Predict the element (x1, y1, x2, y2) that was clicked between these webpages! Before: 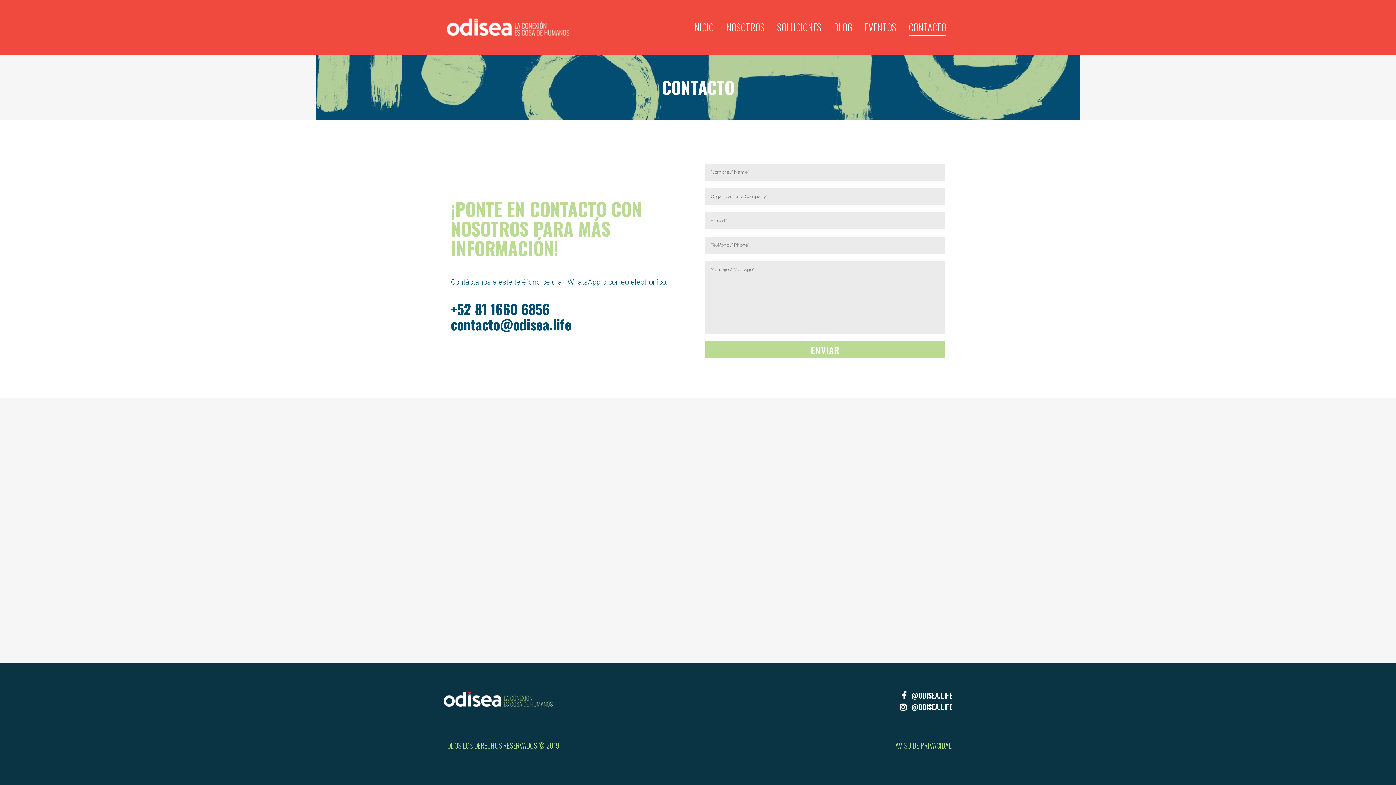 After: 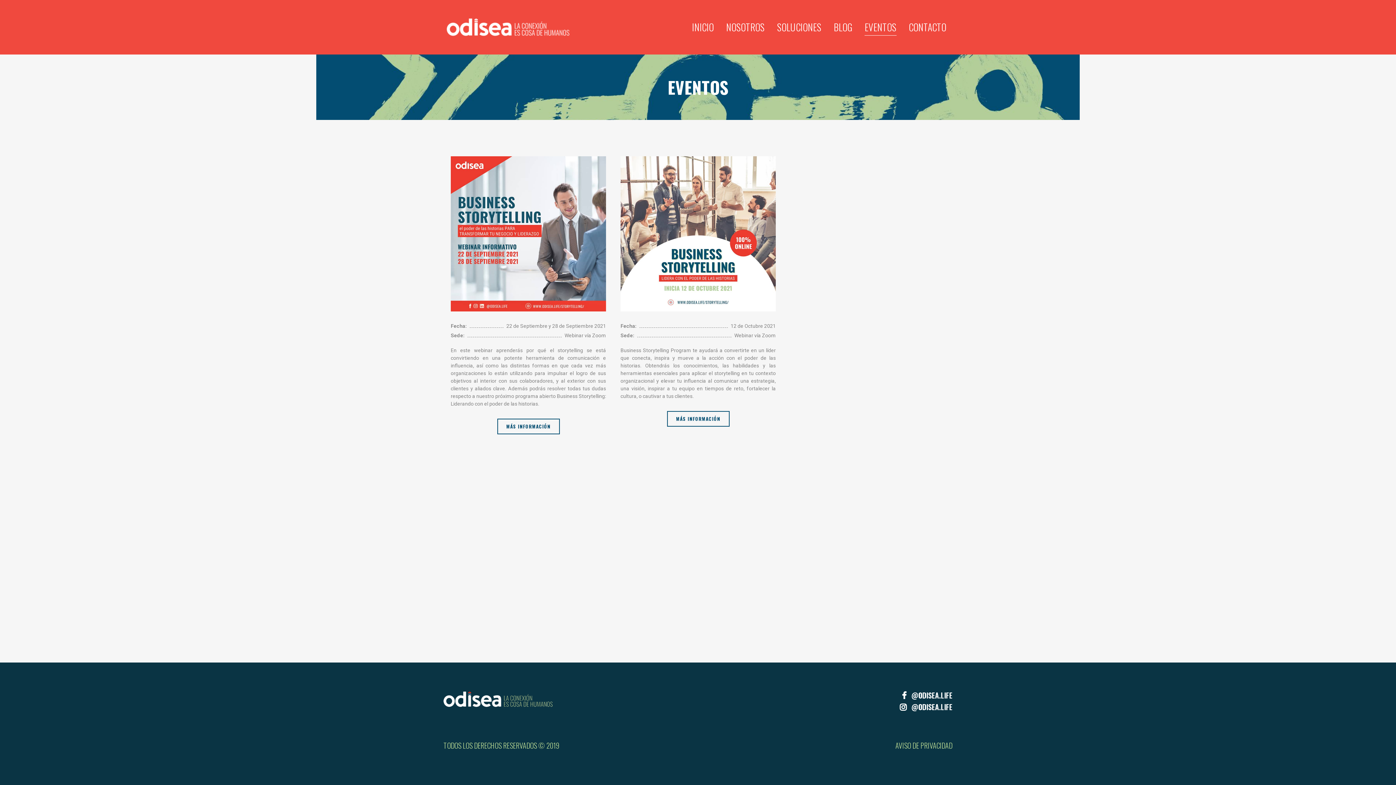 Action: bbox: (858, 0, 902, 54) label: EVENTOS